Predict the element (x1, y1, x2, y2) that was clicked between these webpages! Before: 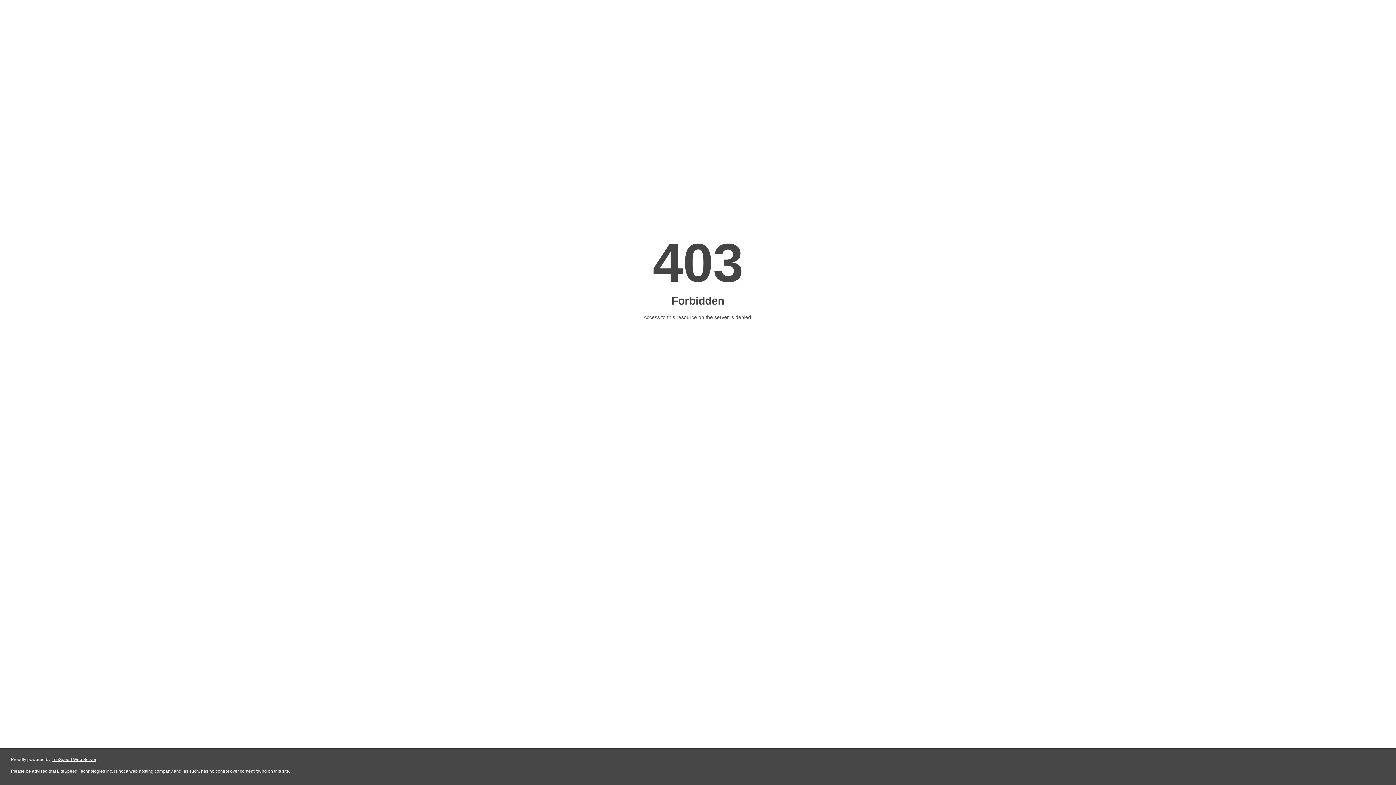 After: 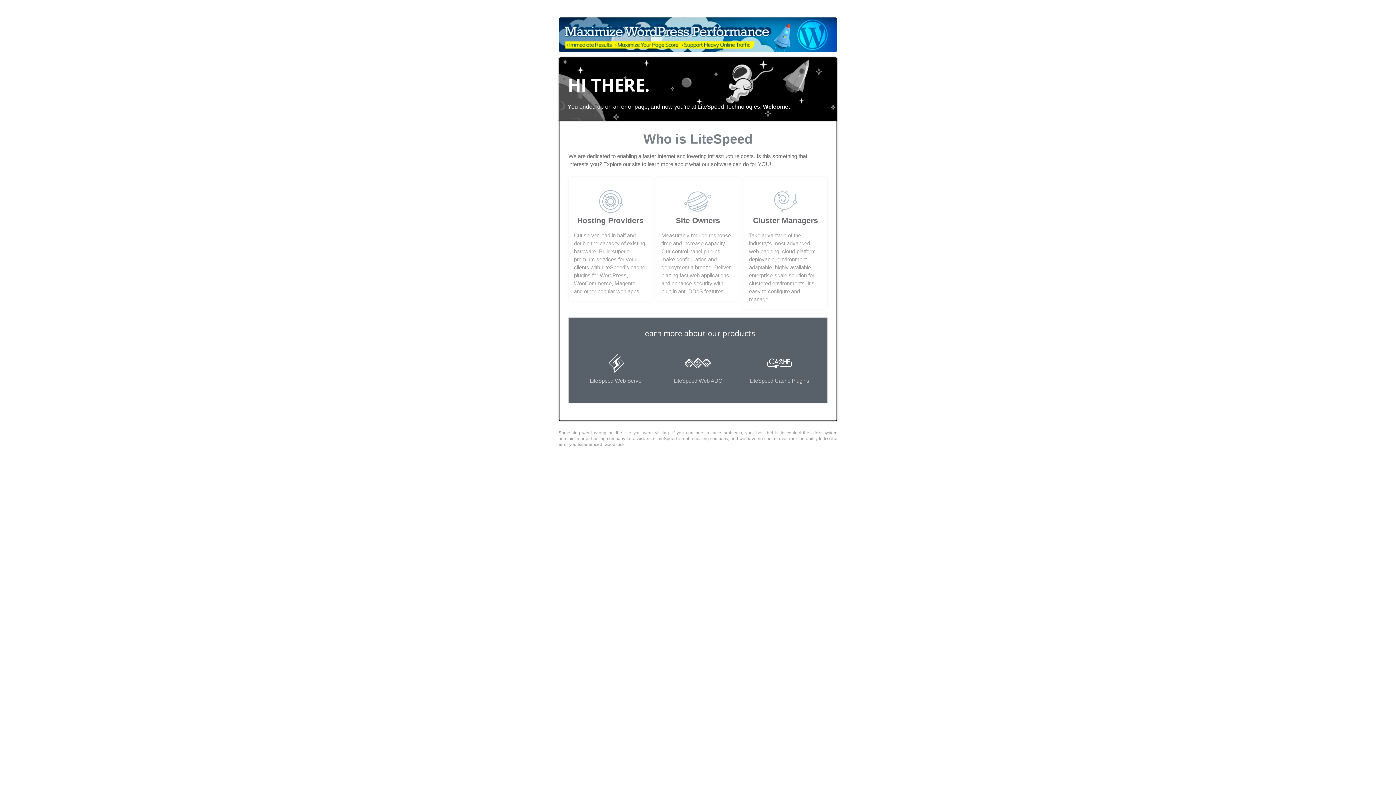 Action: label: LiteSpeed Web Server bbox: (51, 757, 96, 762)